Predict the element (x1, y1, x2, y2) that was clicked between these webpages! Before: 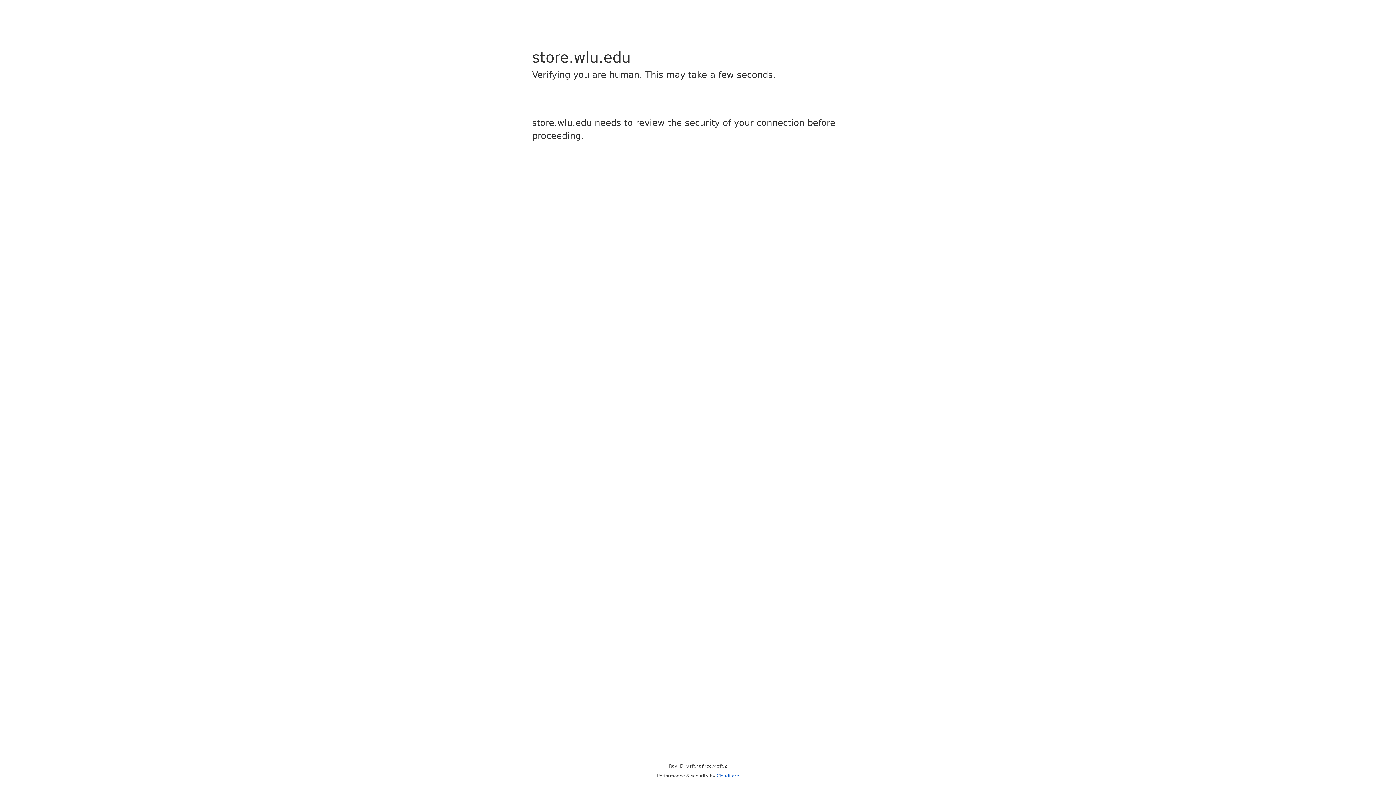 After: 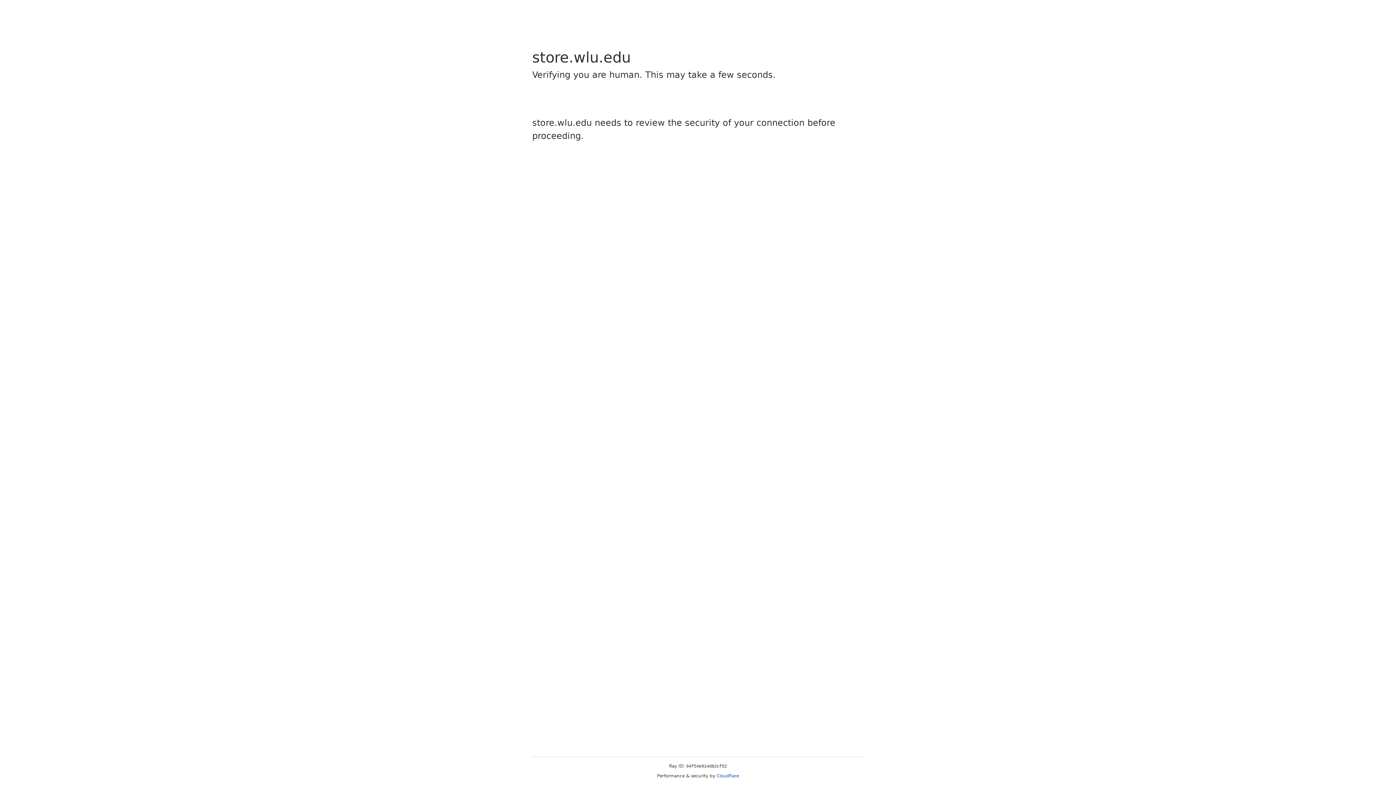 Action: label: Cloudflare bbox: (716, 773, 739, 778)